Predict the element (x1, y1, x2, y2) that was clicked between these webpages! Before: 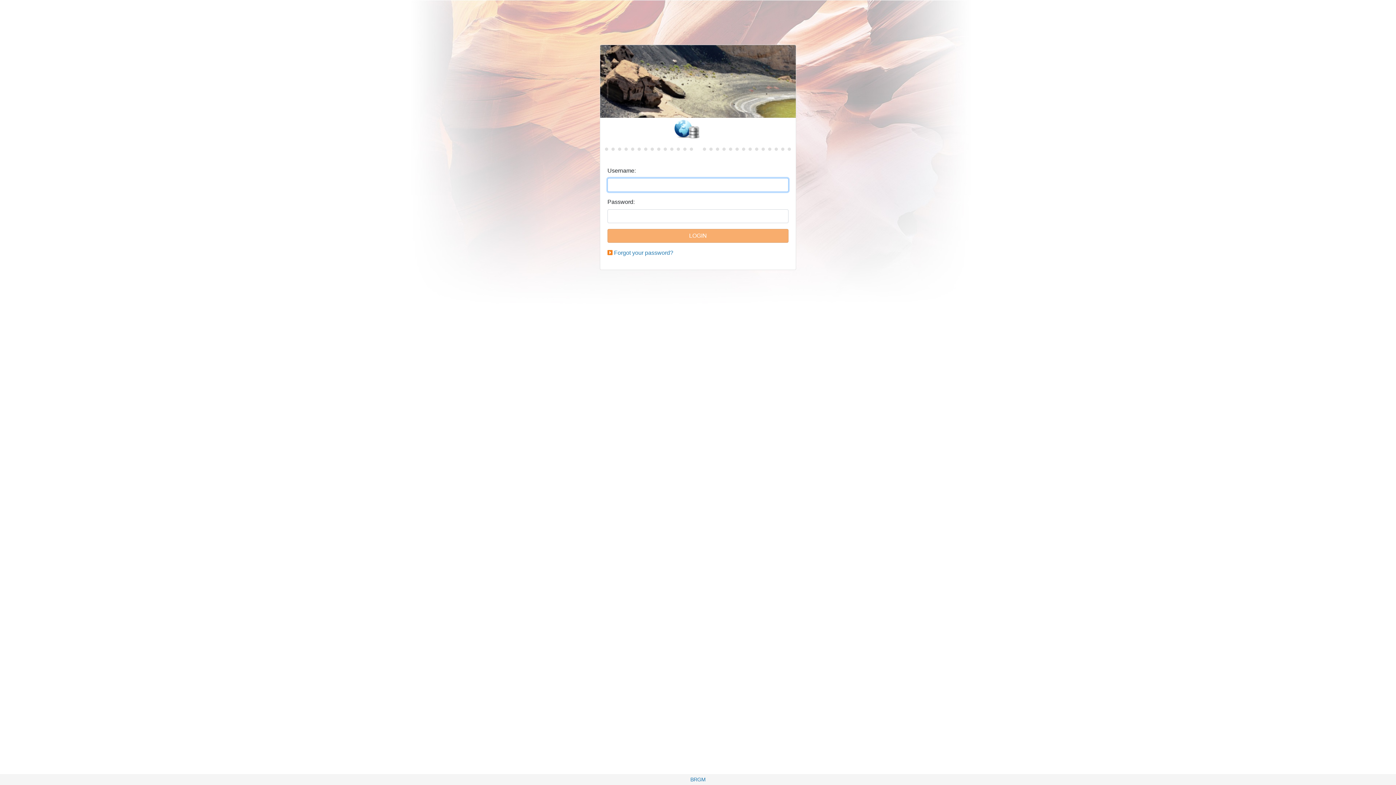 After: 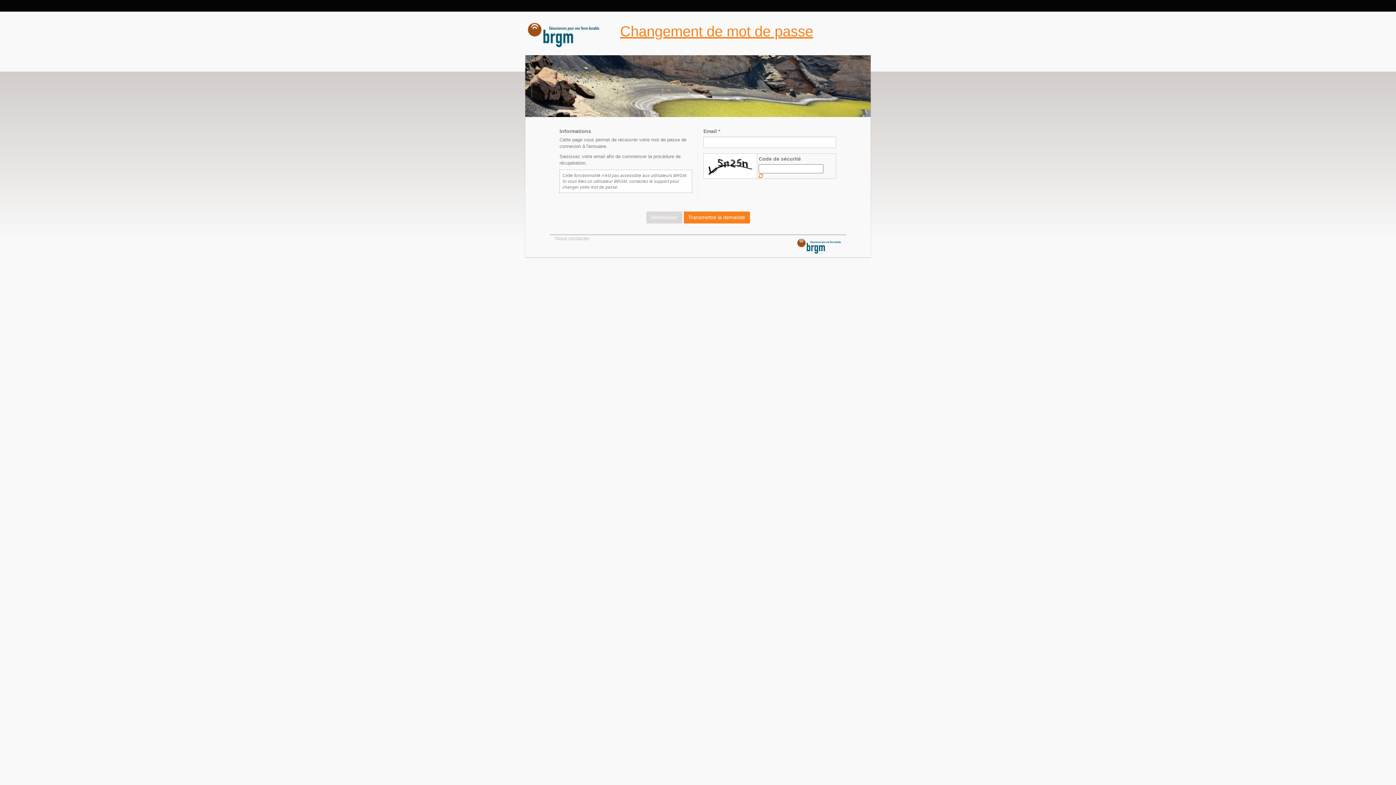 Action: bbox: (614, 249, 673, 256) label: Forgot your password?